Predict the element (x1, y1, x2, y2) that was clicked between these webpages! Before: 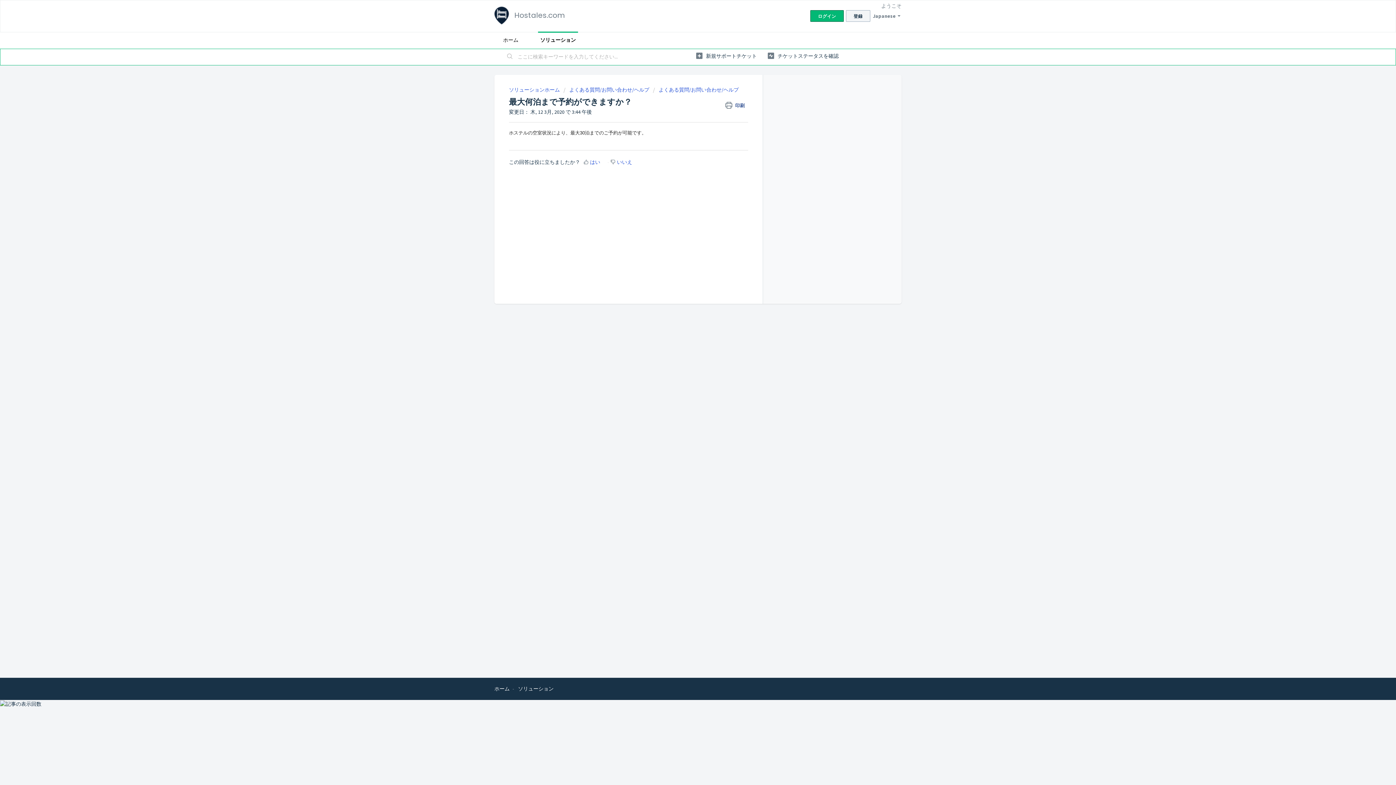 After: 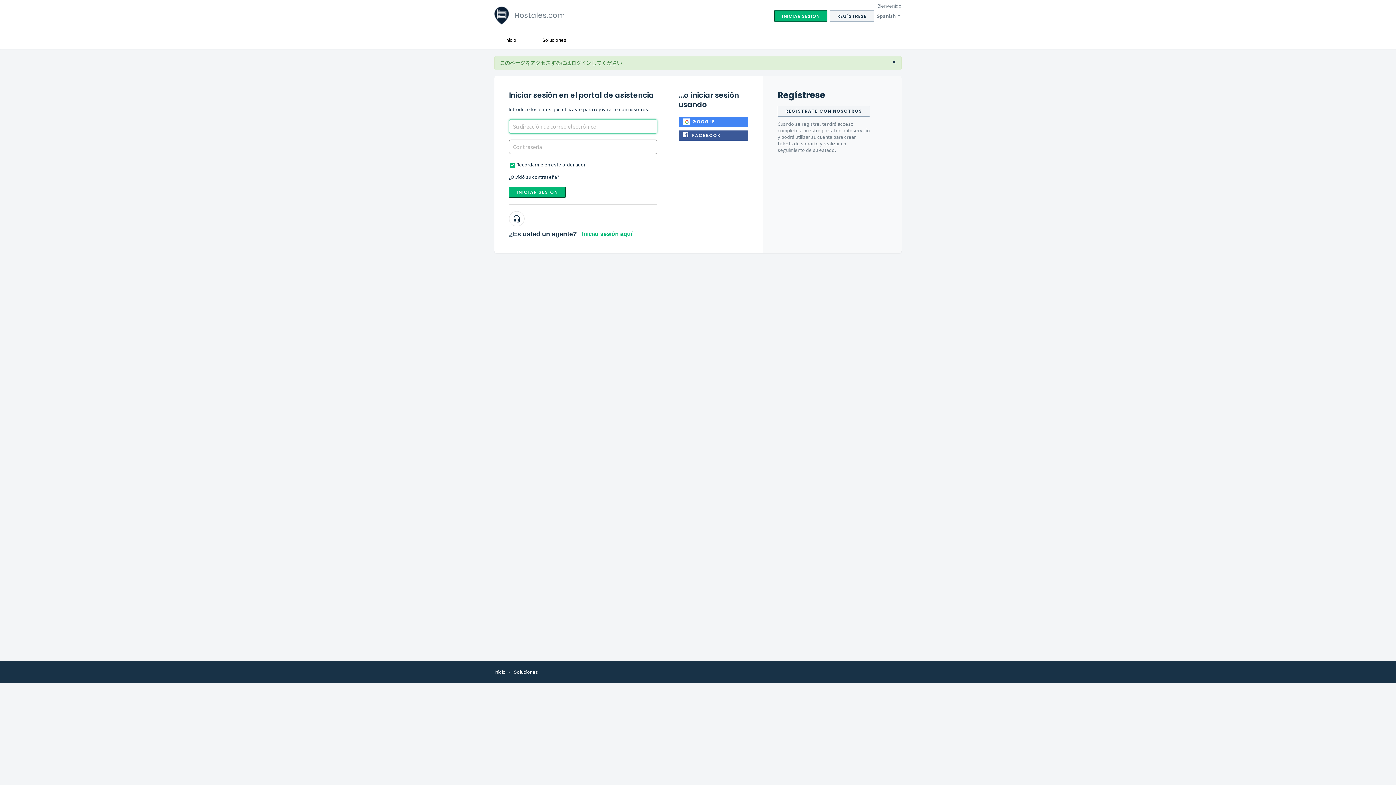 Action: label:  チケットステータスを確認 bbox: (768, 49, 838, 62)